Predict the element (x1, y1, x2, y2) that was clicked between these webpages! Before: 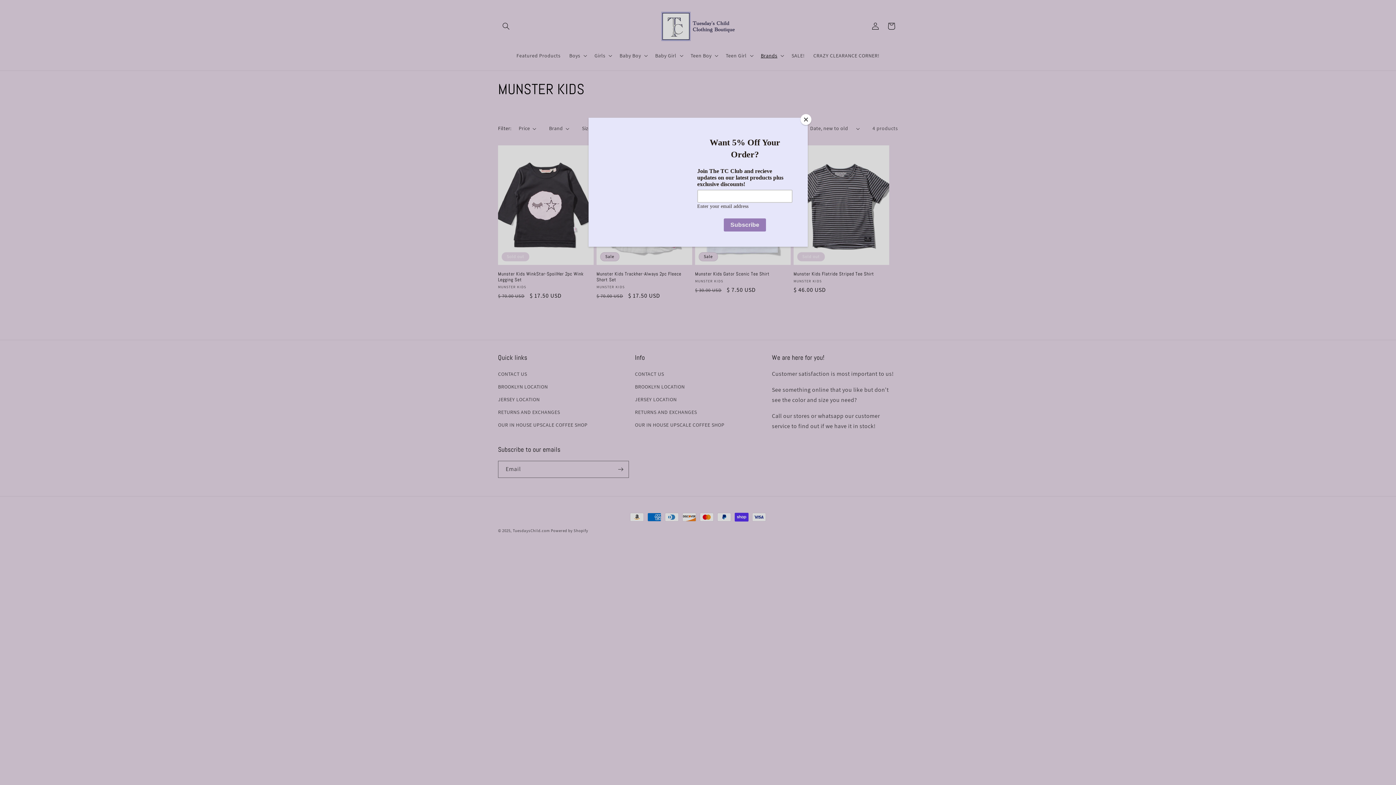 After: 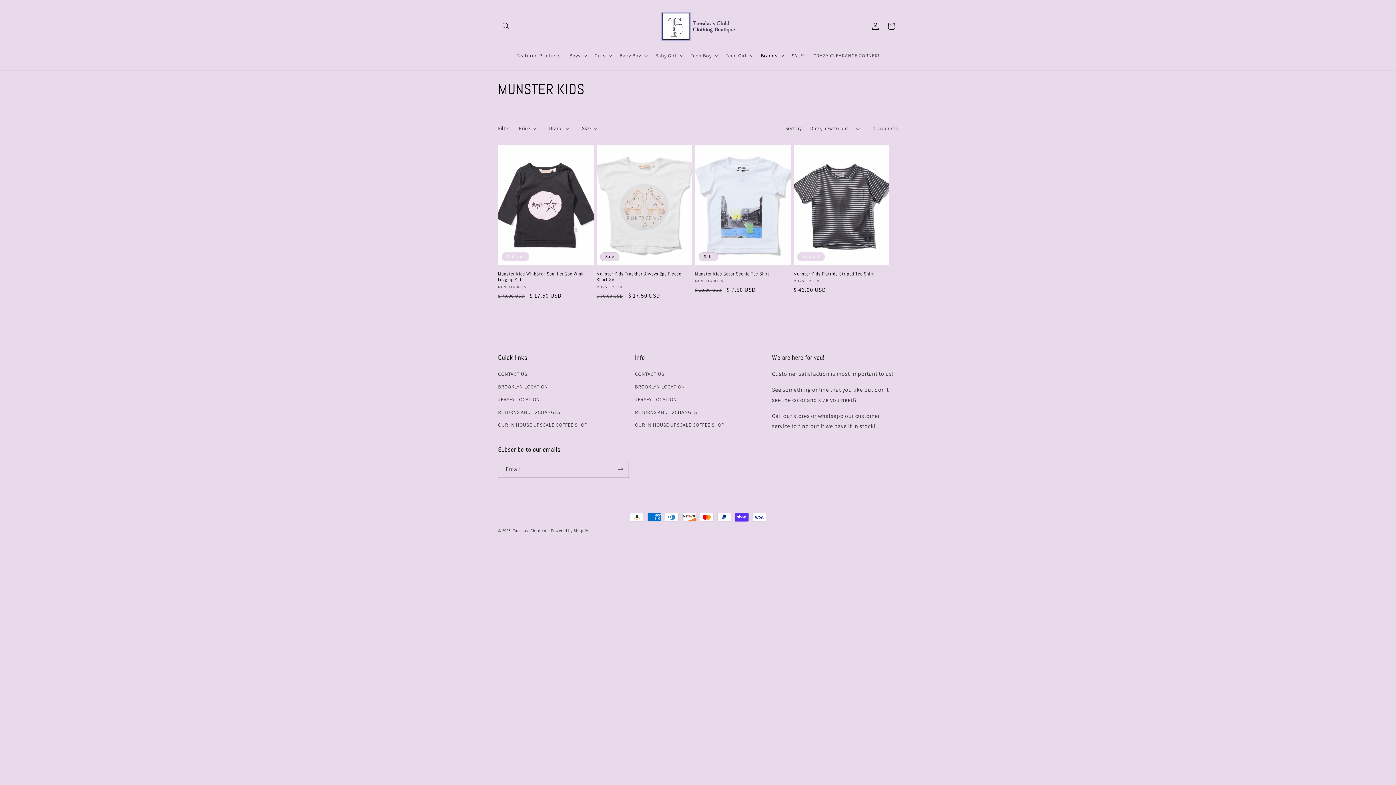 Action: bbox: (800, 114, 811, 125) label: Close